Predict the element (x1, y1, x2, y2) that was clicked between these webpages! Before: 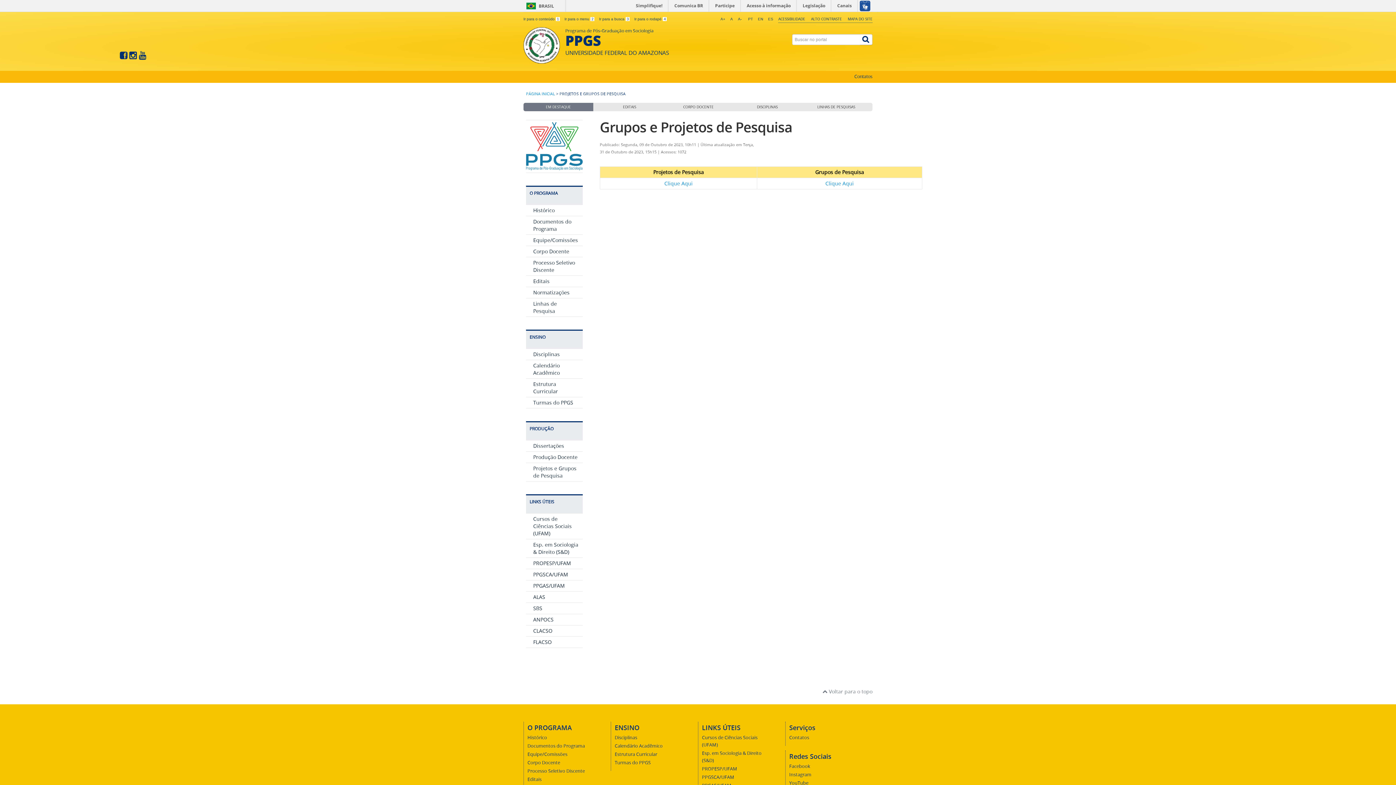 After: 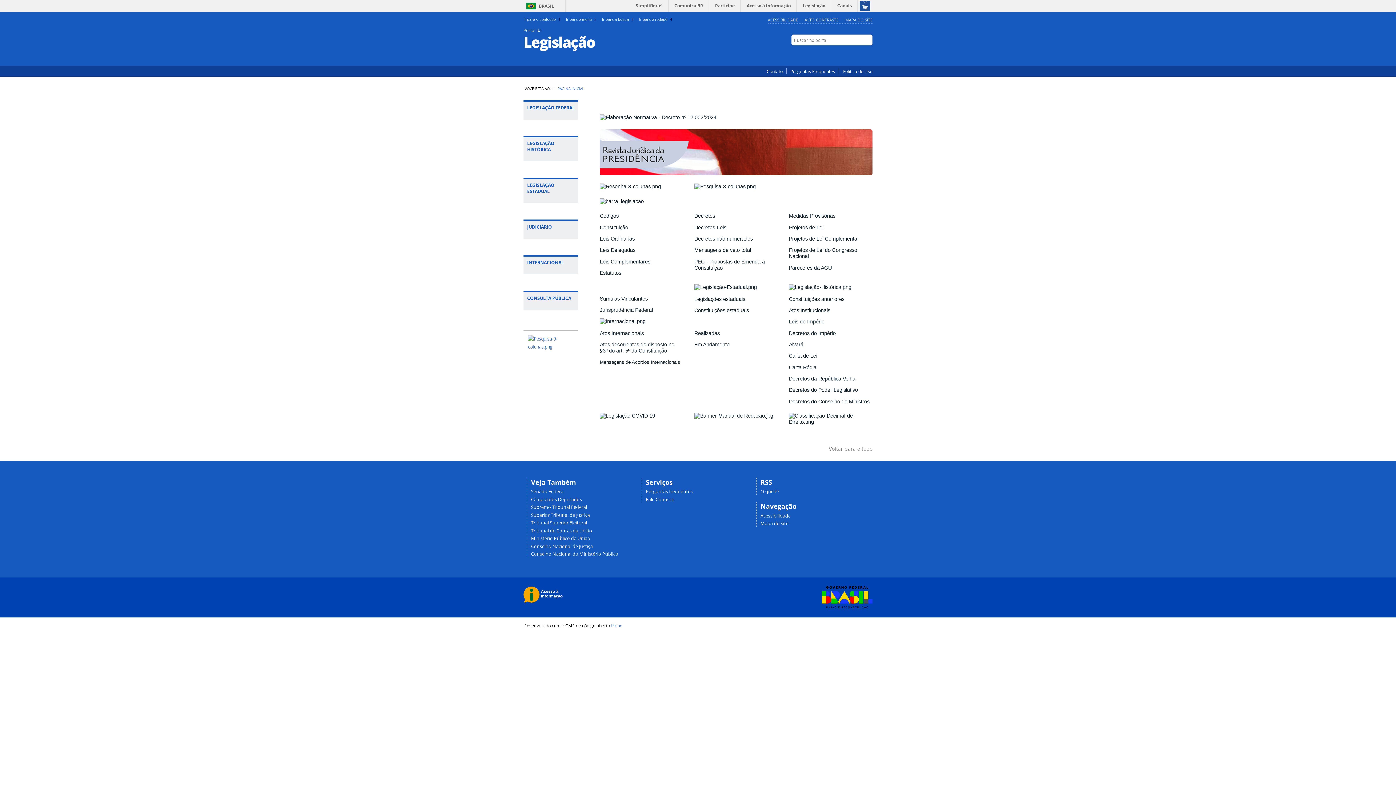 Action: label: Legislação bbox: (798, 0, 830, 11)